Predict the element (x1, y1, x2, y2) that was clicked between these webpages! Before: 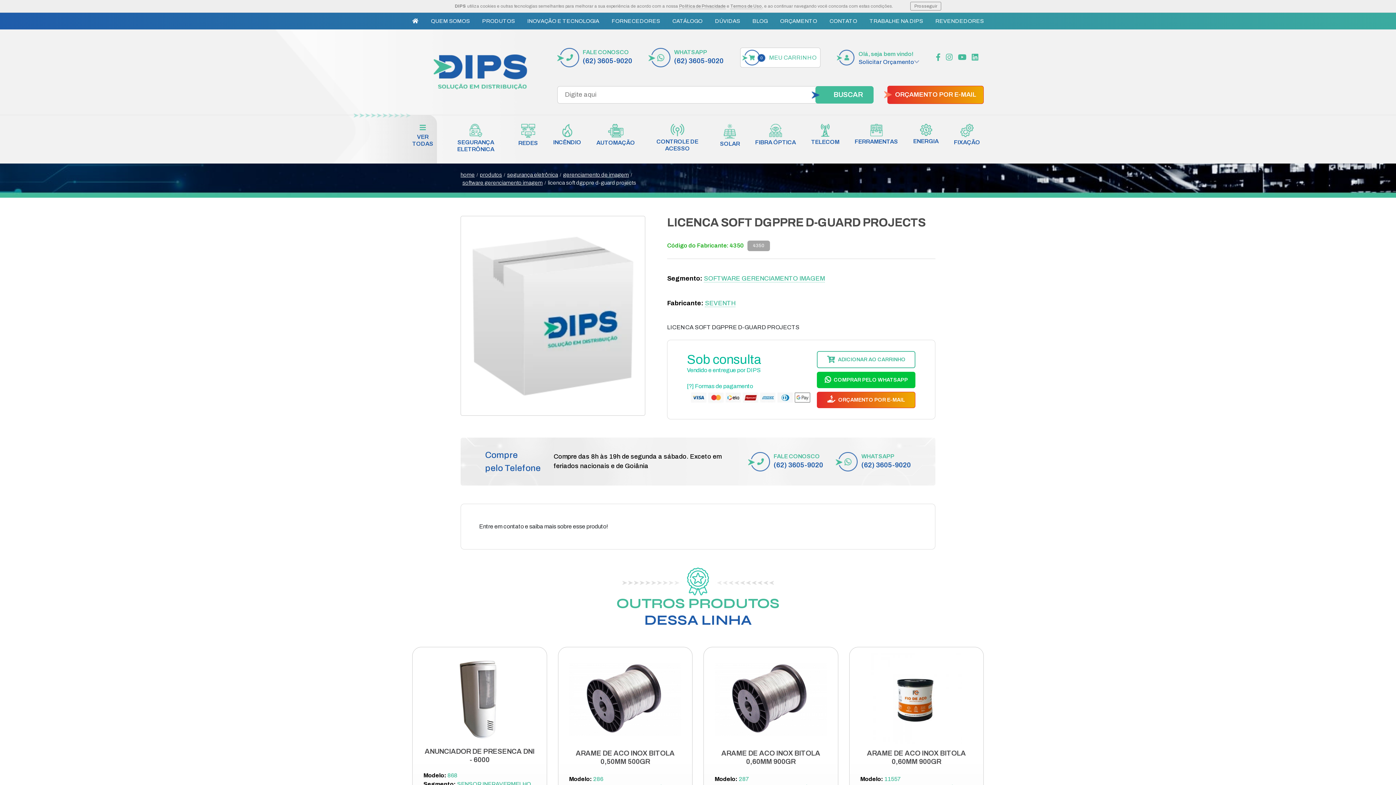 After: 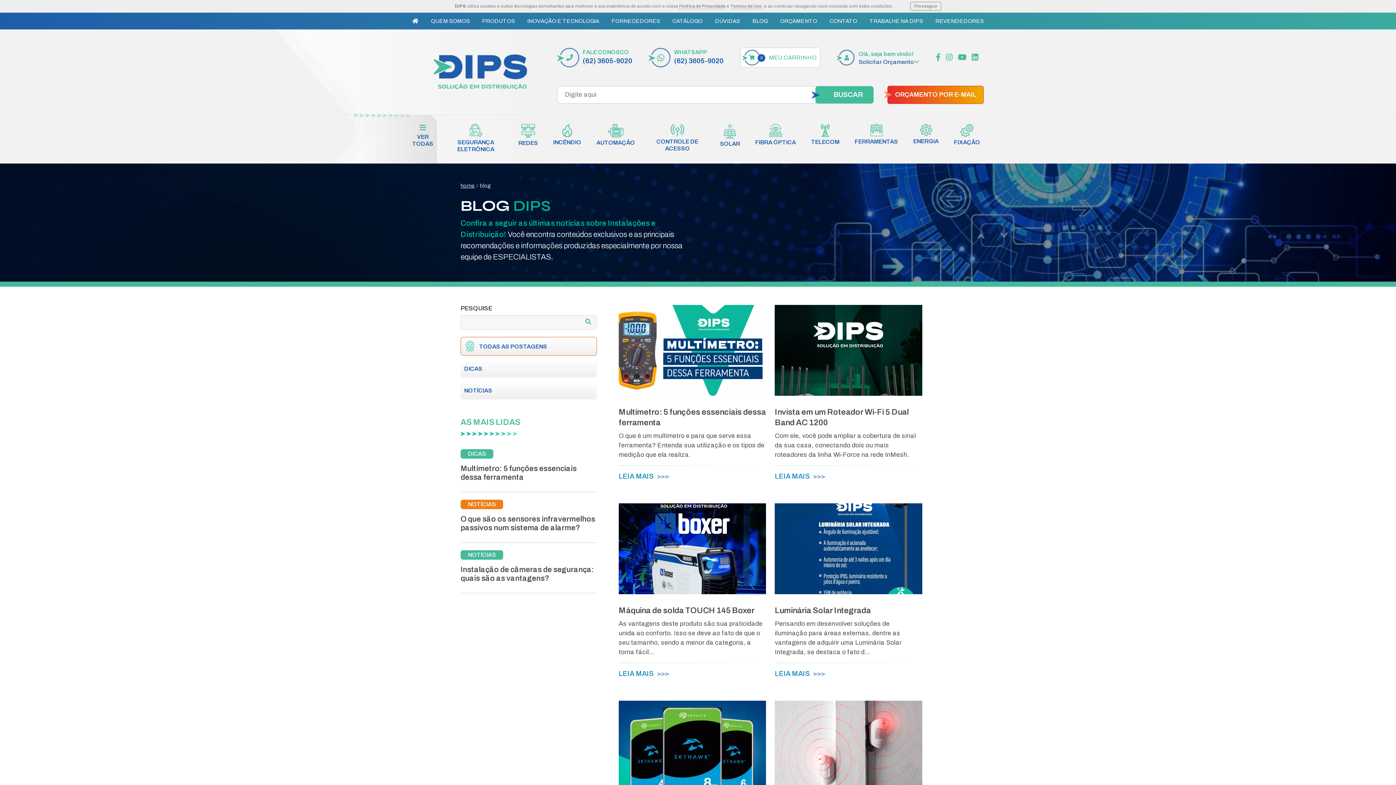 Action: bbox: (752, 17, 767, 25) label: BLOG